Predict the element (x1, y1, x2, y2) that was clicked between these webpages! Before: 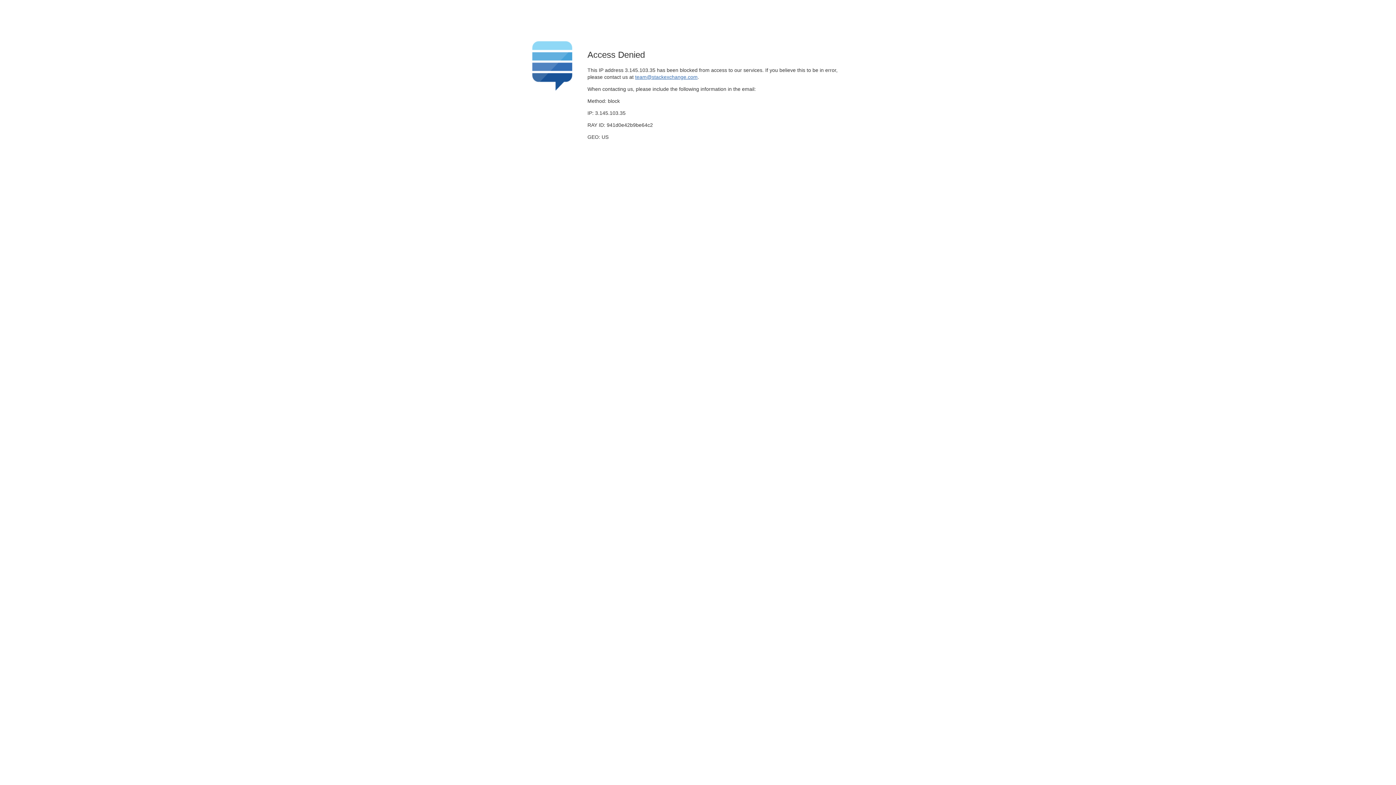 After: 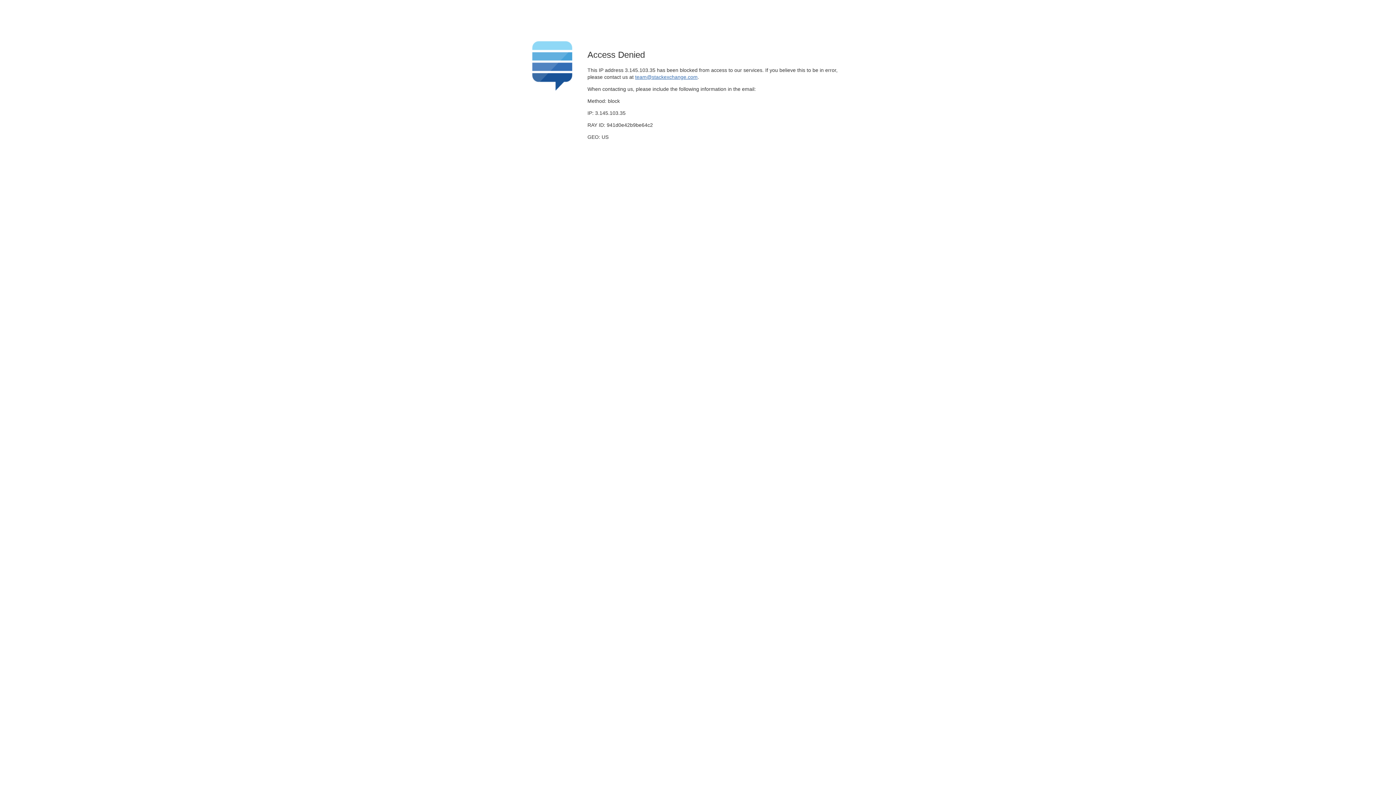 Action: label: team@stackexchange.com bbox: (635, 74, 697, 79)